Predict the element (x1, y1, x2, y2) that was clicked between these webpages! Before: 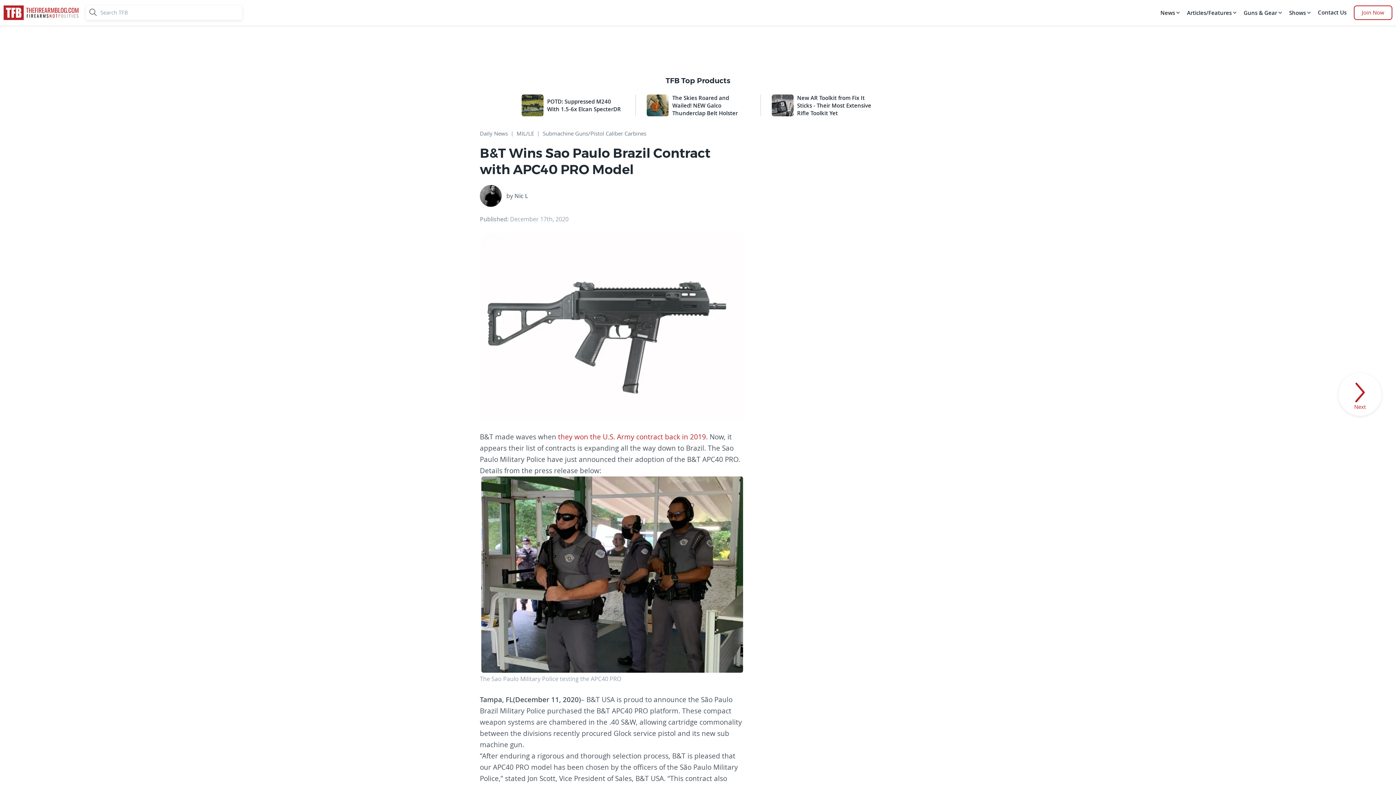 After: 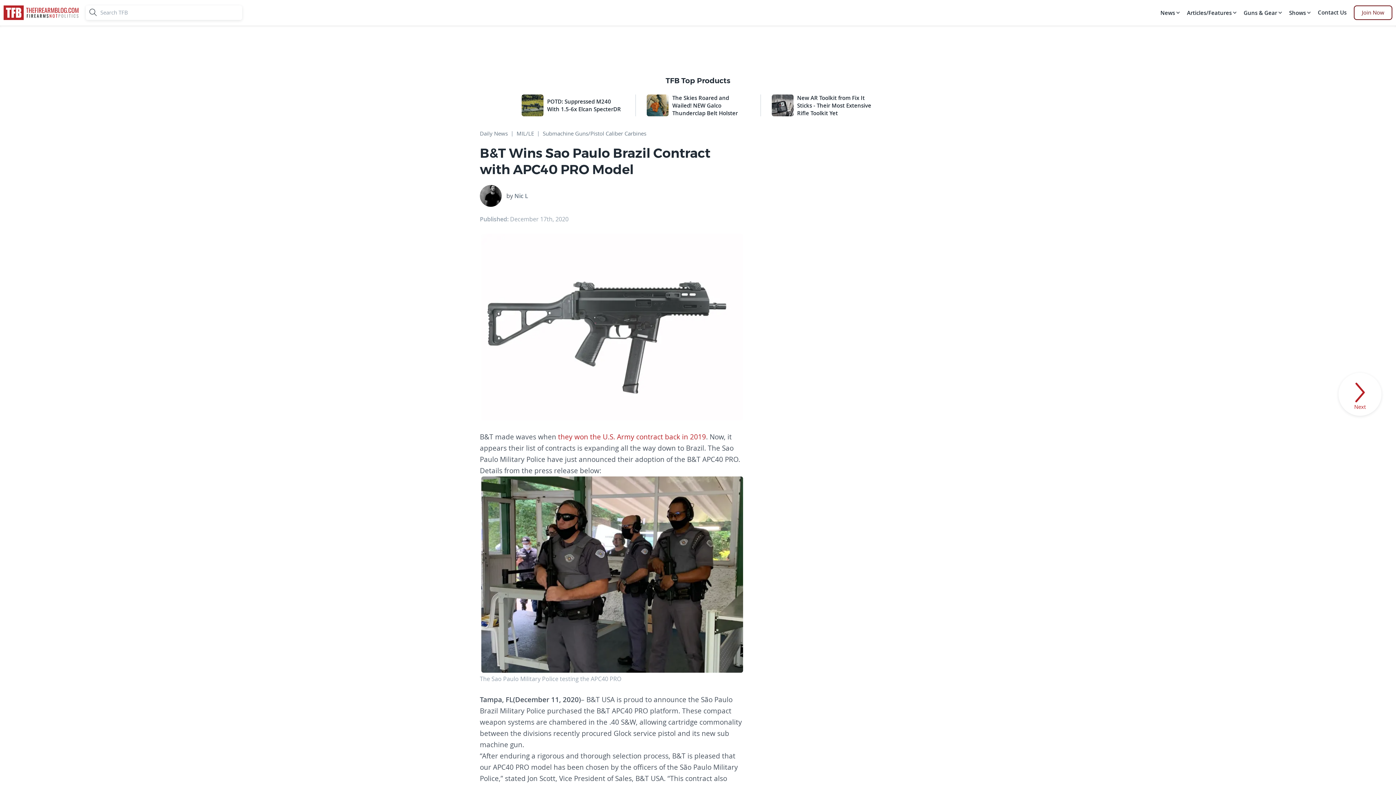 Action: label: Join Now bbox: (1354, 5, 1392, 20)